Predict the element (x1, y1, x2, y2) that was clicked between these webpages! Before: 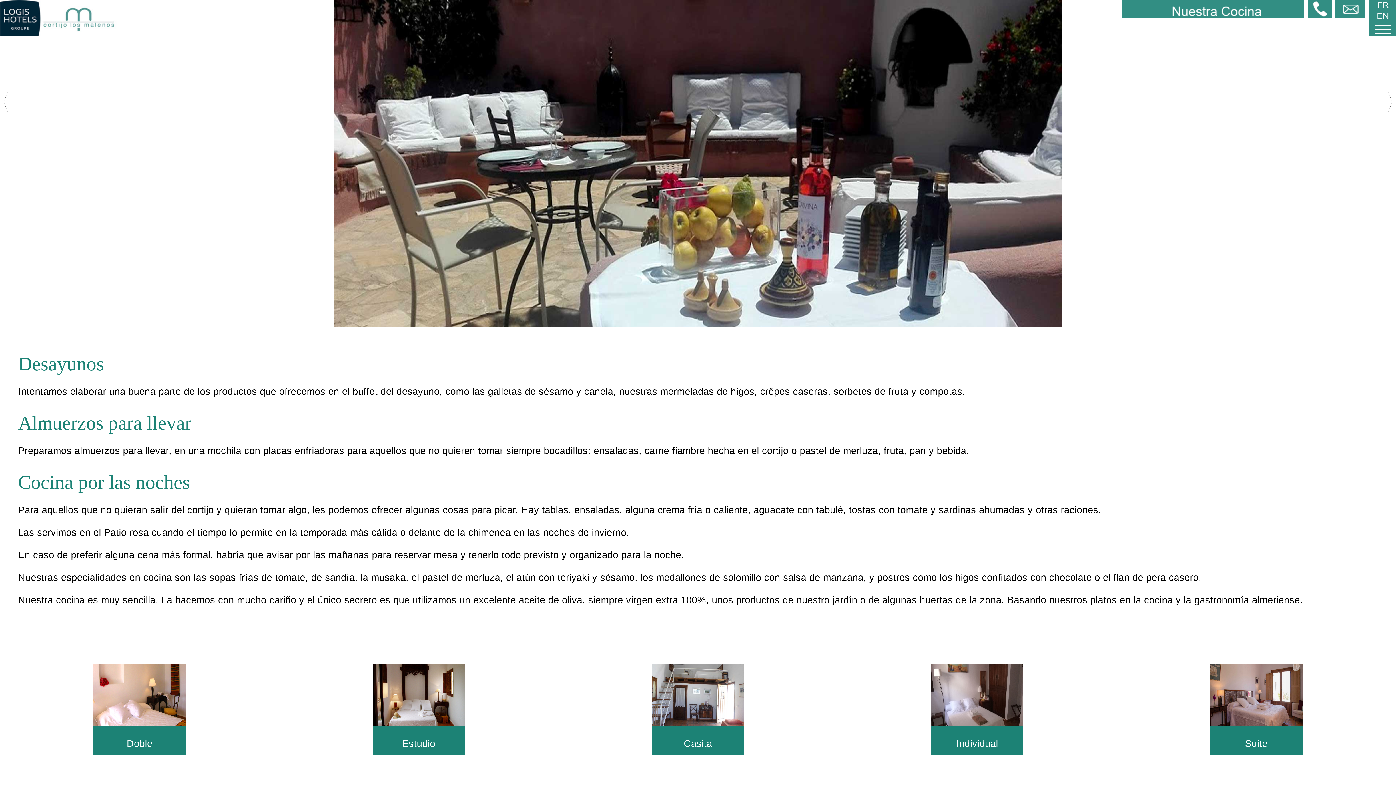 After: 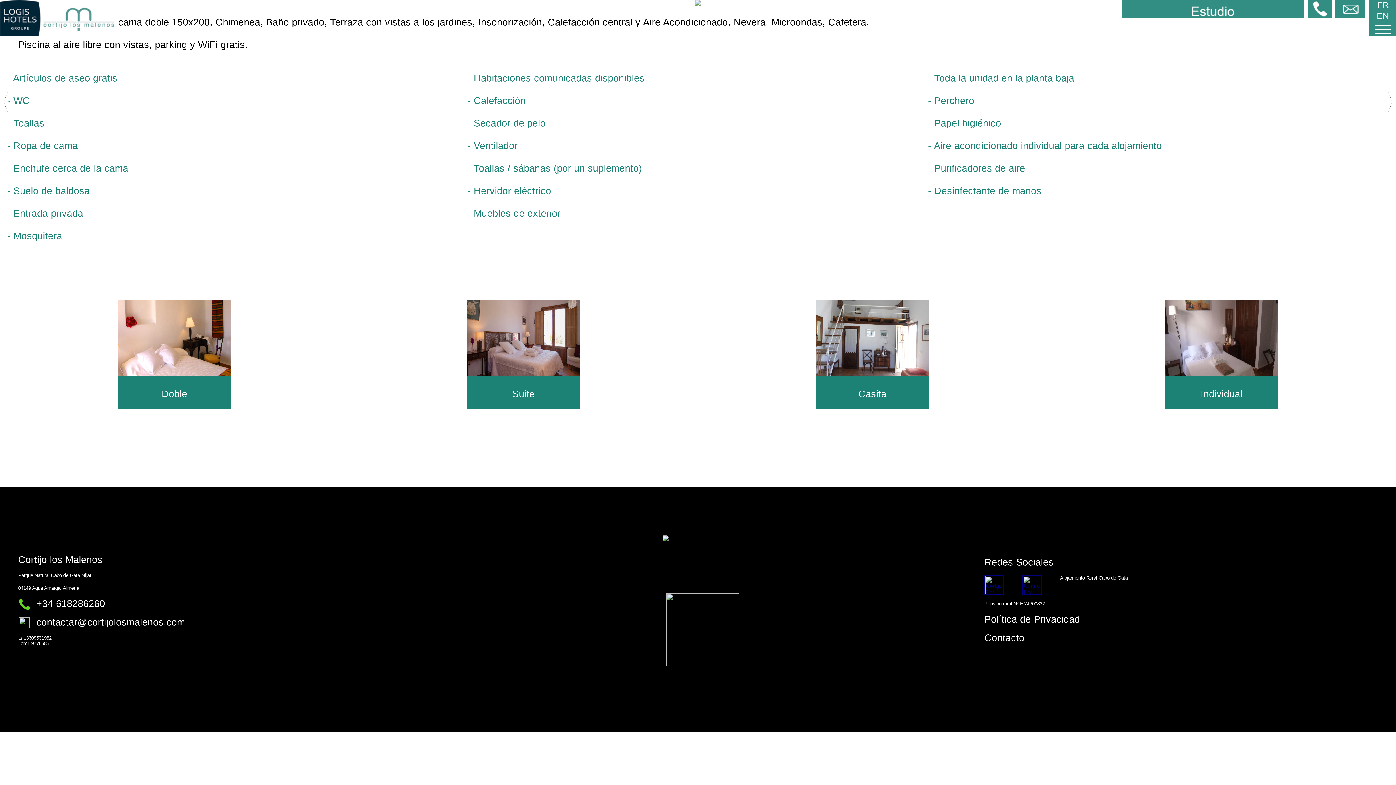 Action: bbox: (372, 691, 465, 697)